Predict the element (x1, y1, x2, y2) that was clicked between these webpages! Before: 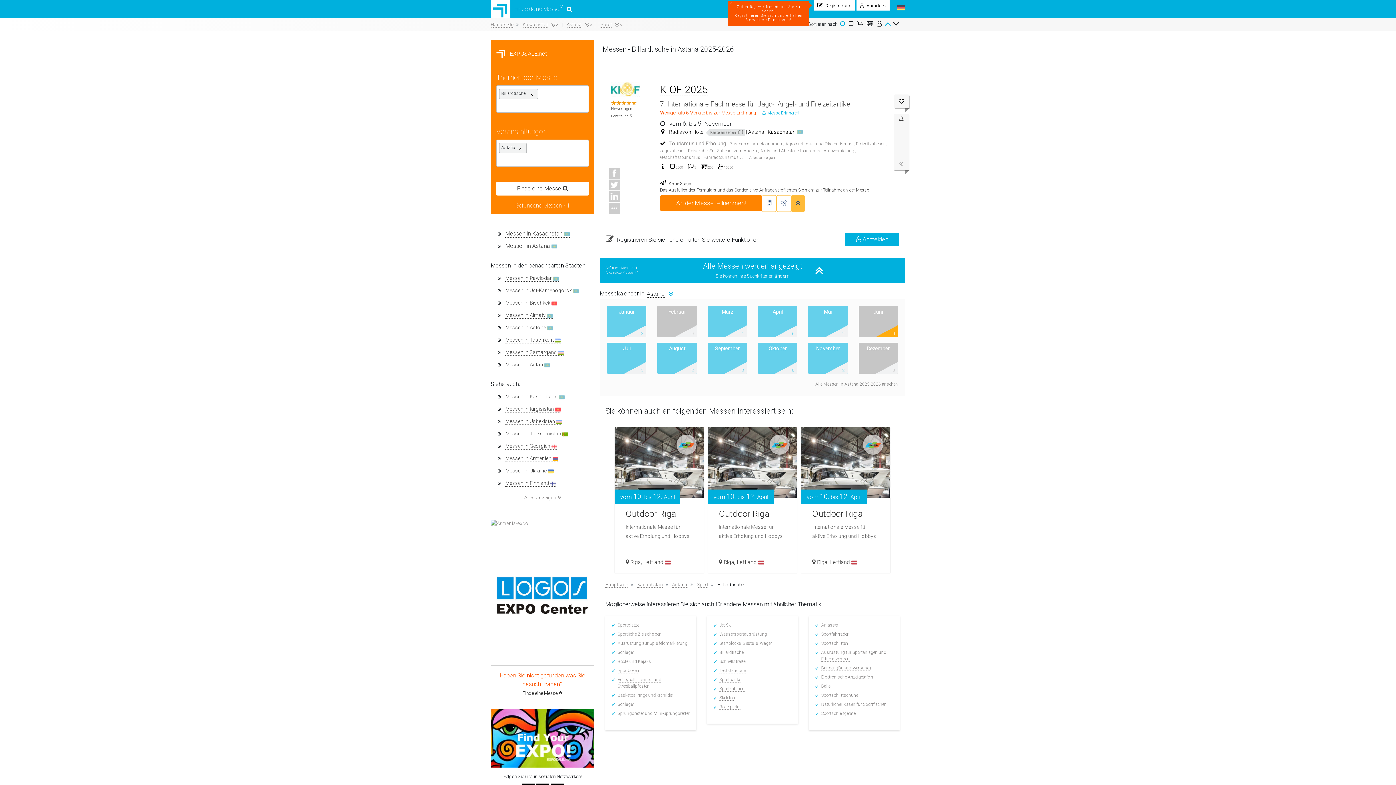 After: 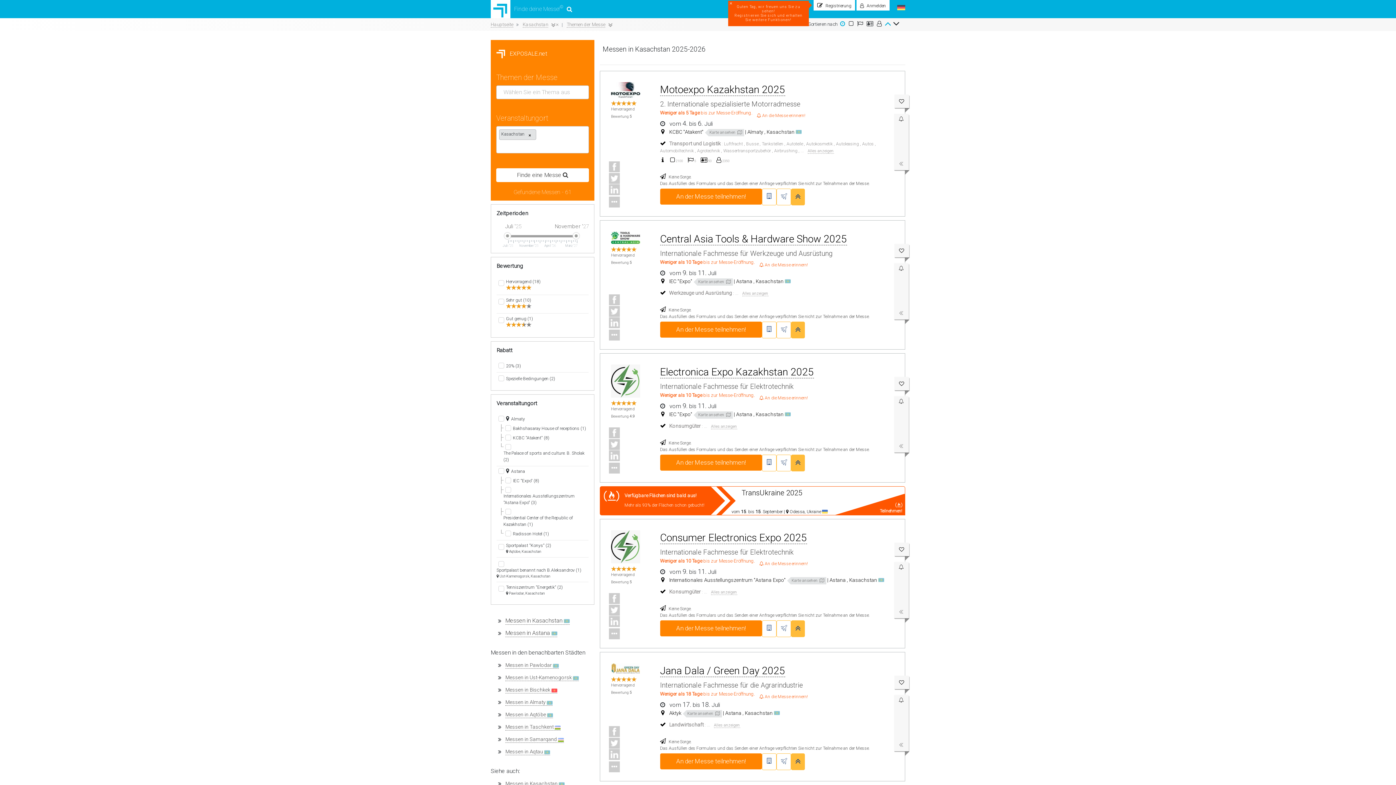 Action: label: Messen in Kasachstan  bbox: (505, 230, 569, 237)